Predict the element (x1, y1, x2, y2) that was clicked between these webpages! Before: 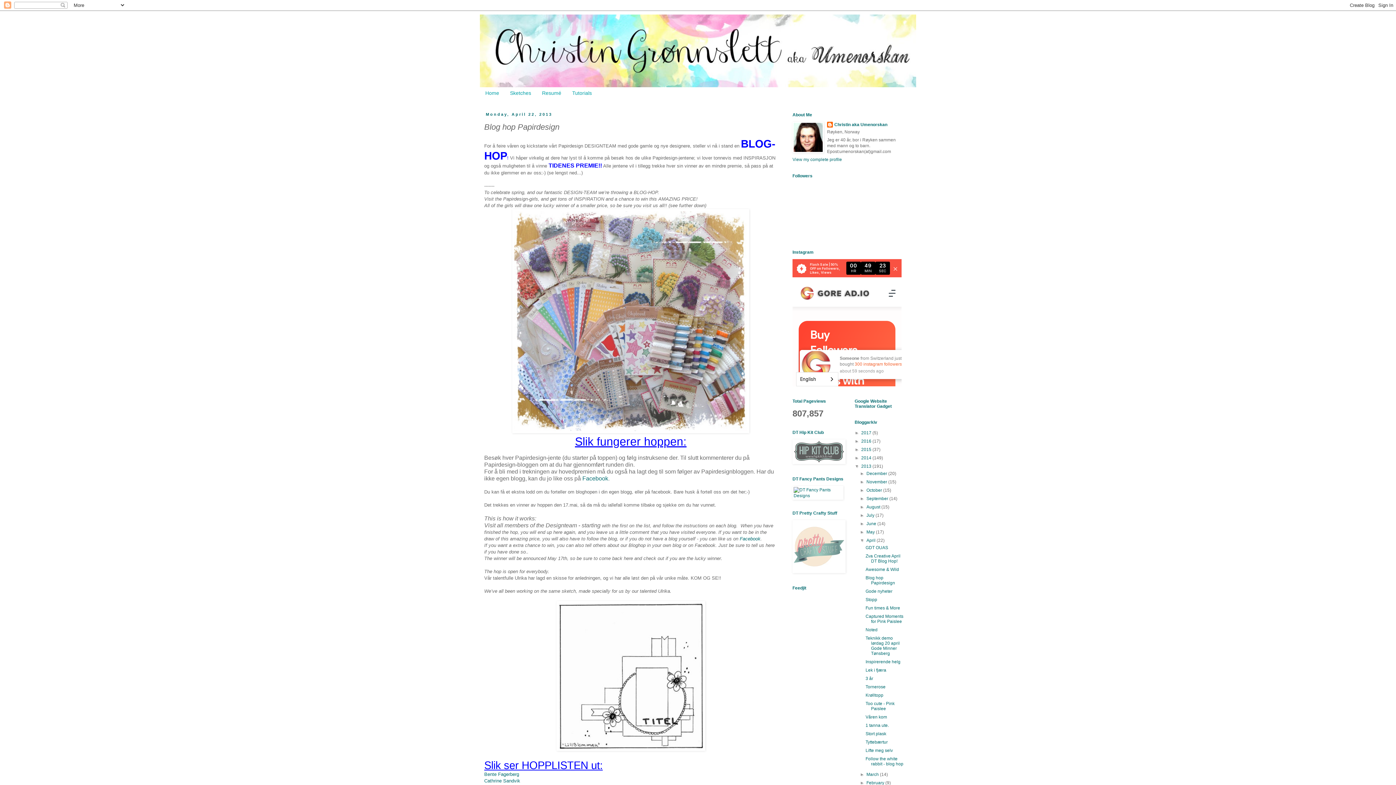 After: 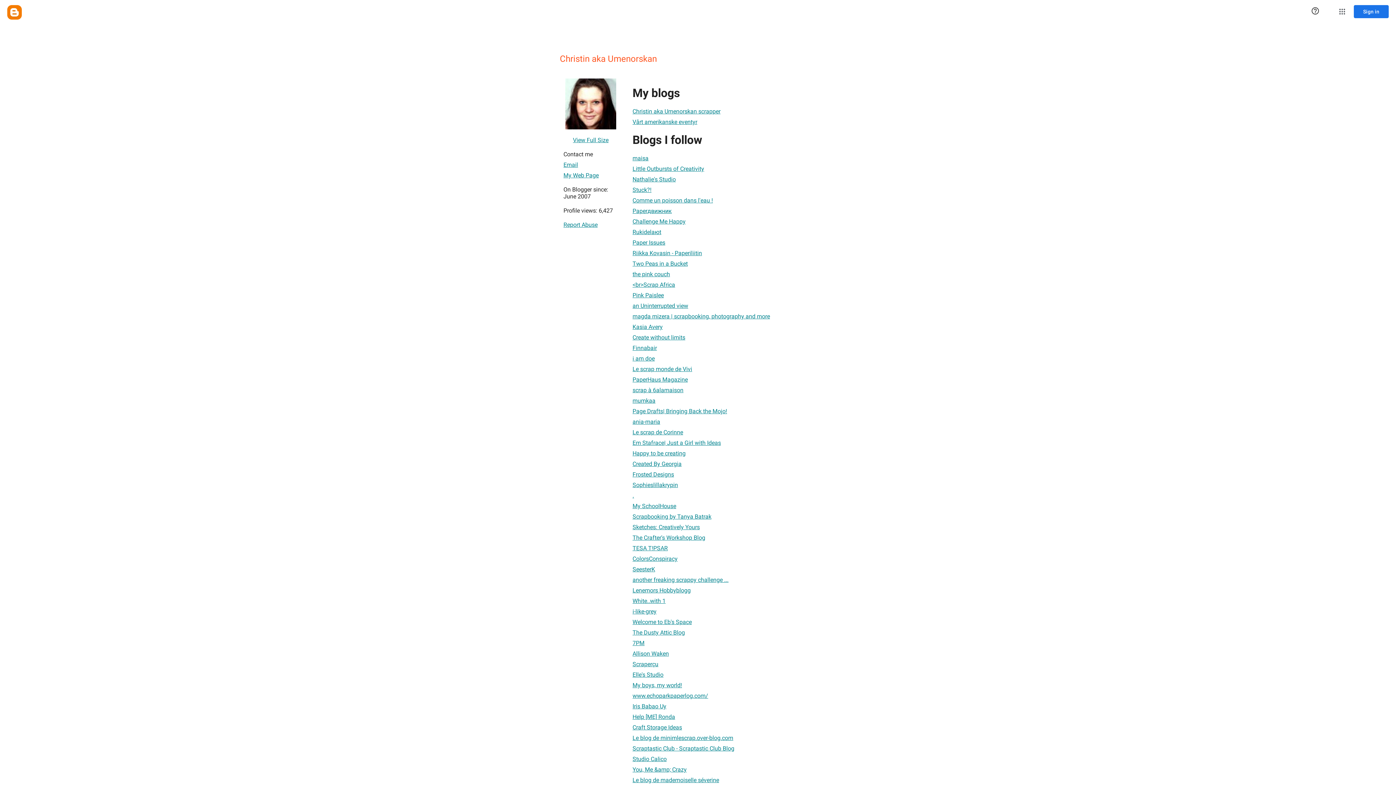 Action: label: Christin aka Umenorskan bbox: (827, 121, 887, 129)